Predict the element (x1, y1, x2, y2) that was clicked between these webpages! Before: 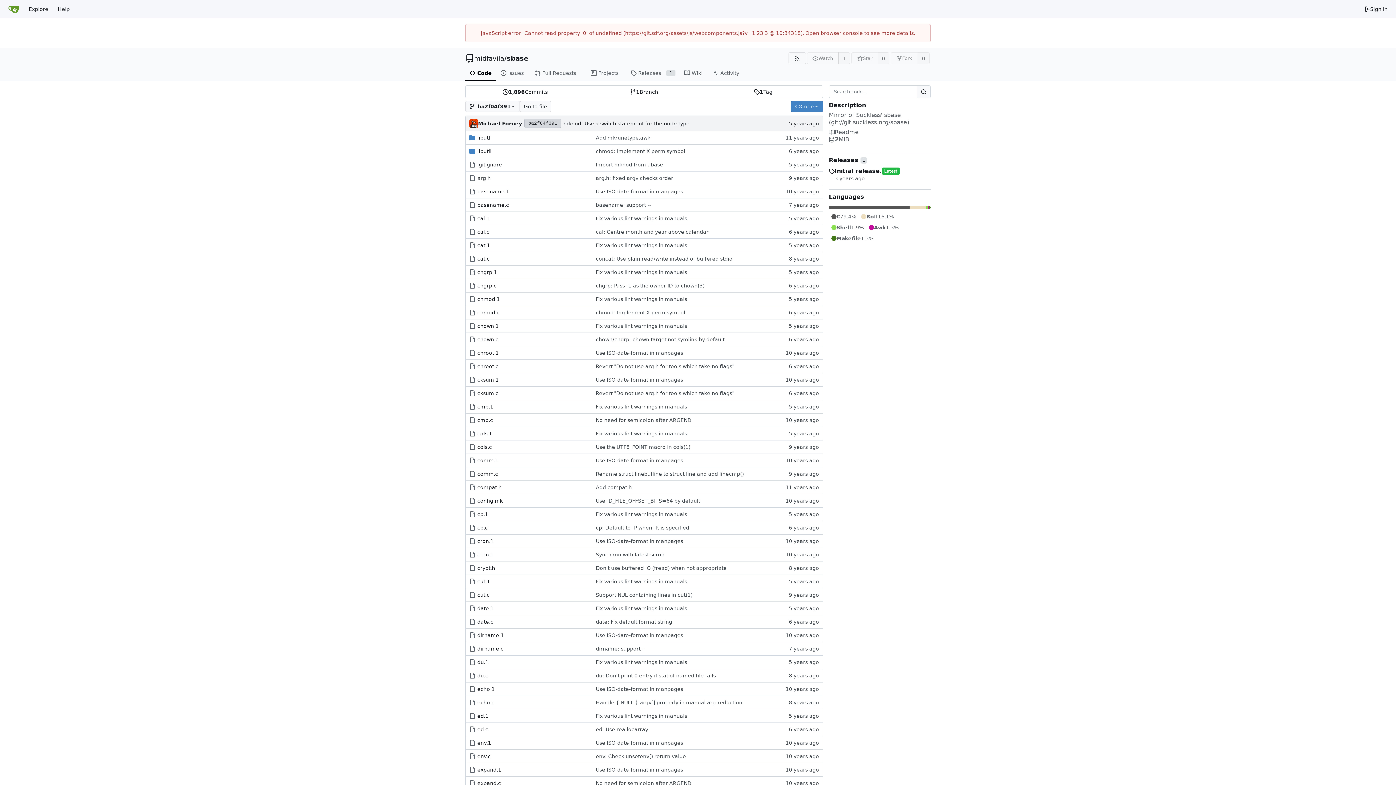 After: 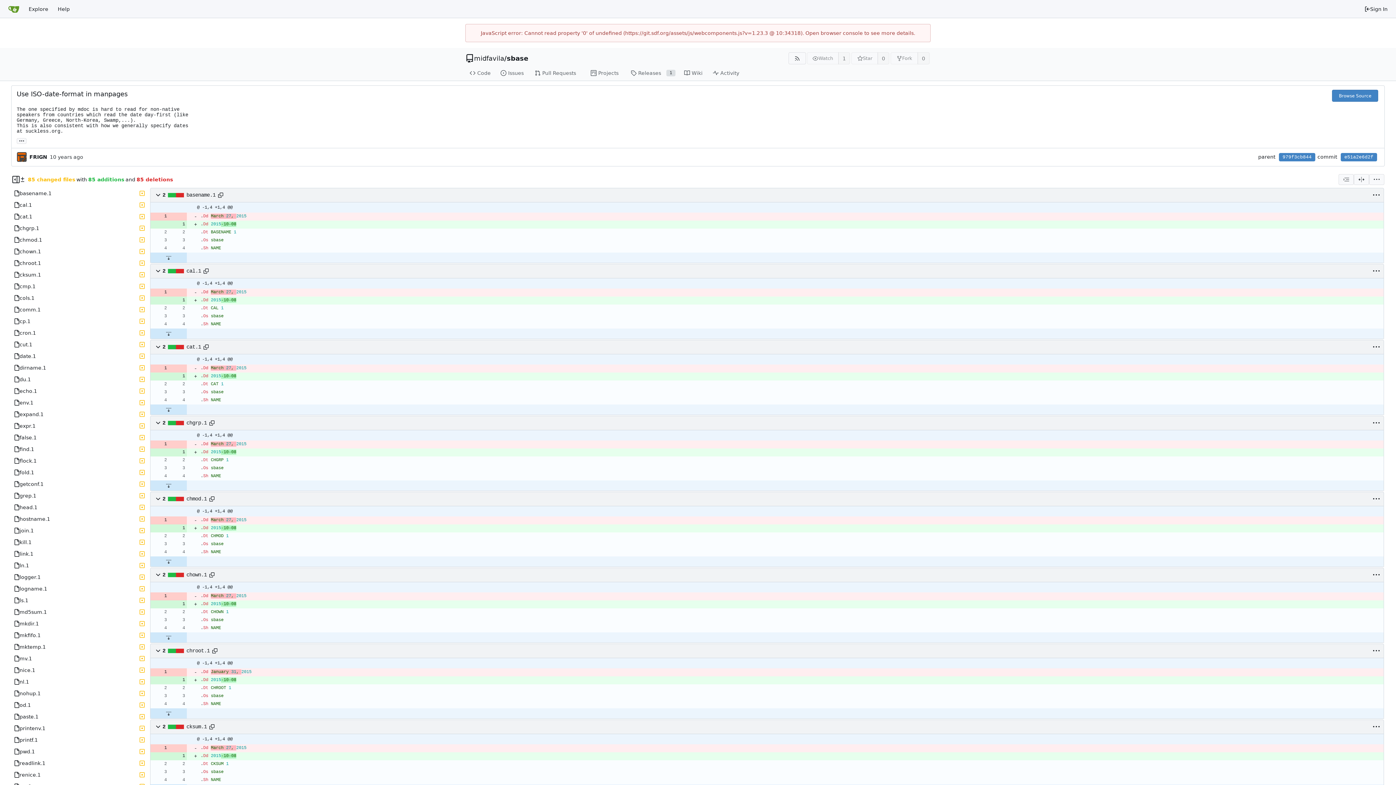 Action: label: Use ISO-date-format in manpages bbox: (596, 538, 683, 544)